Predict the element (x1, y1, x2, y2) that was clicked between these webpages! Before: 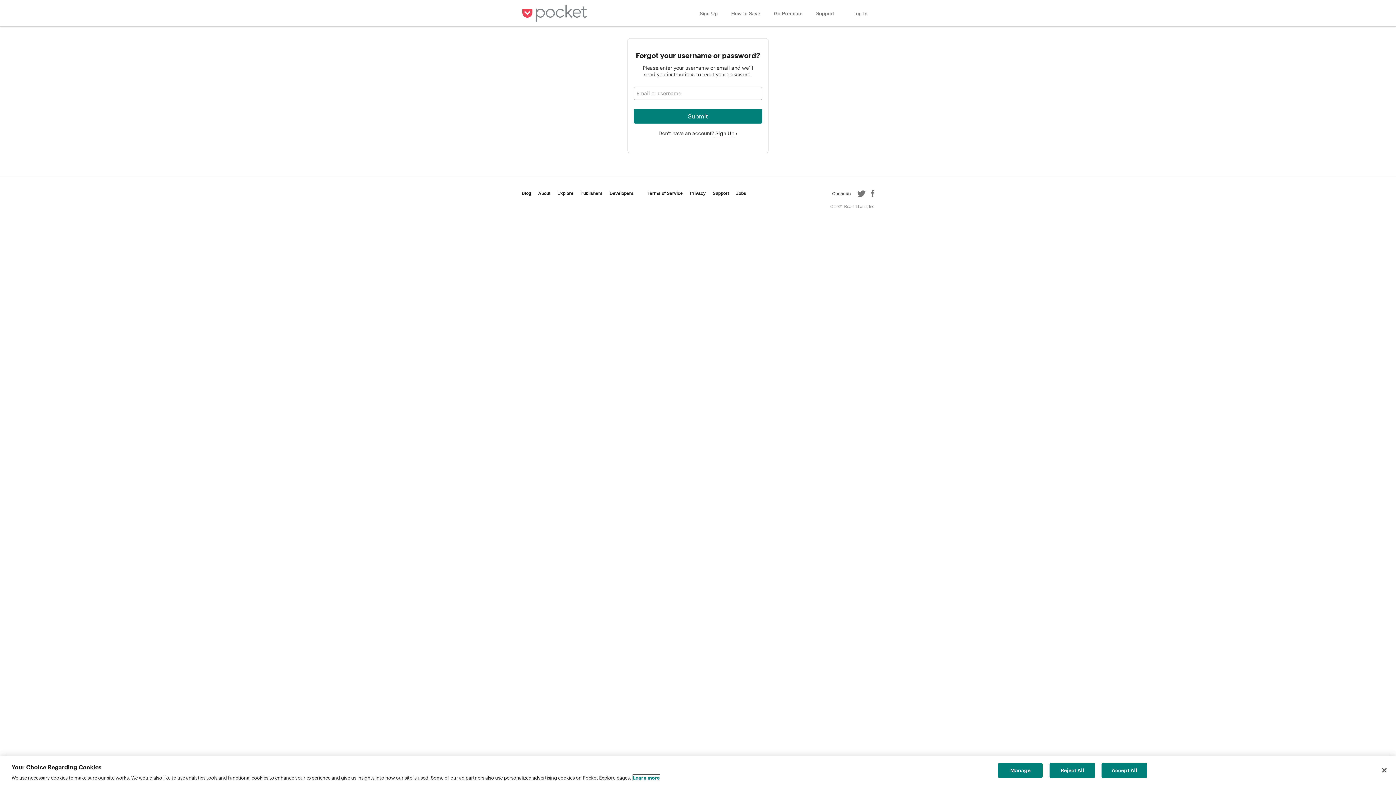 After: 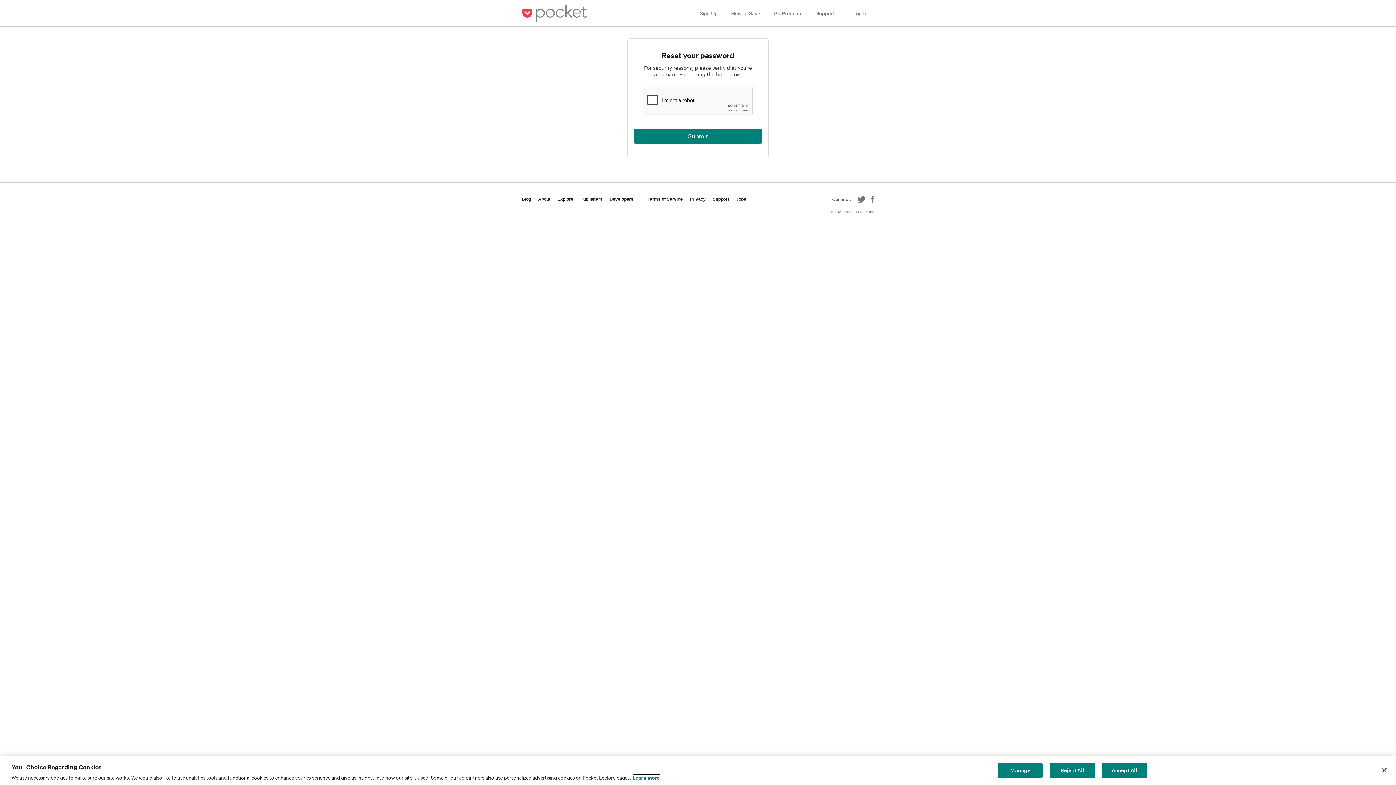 Action: bbox: (633, 109, 762, 123) label: Submit